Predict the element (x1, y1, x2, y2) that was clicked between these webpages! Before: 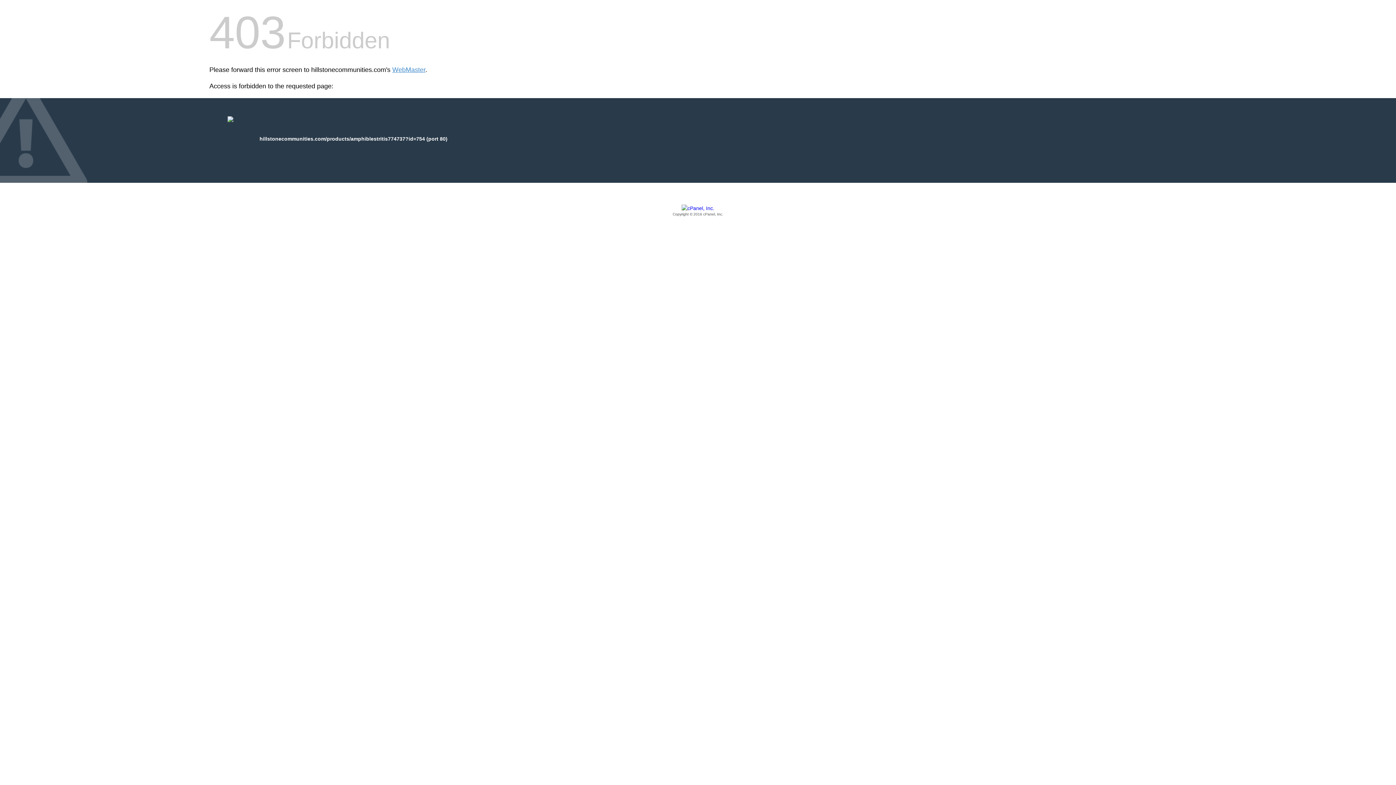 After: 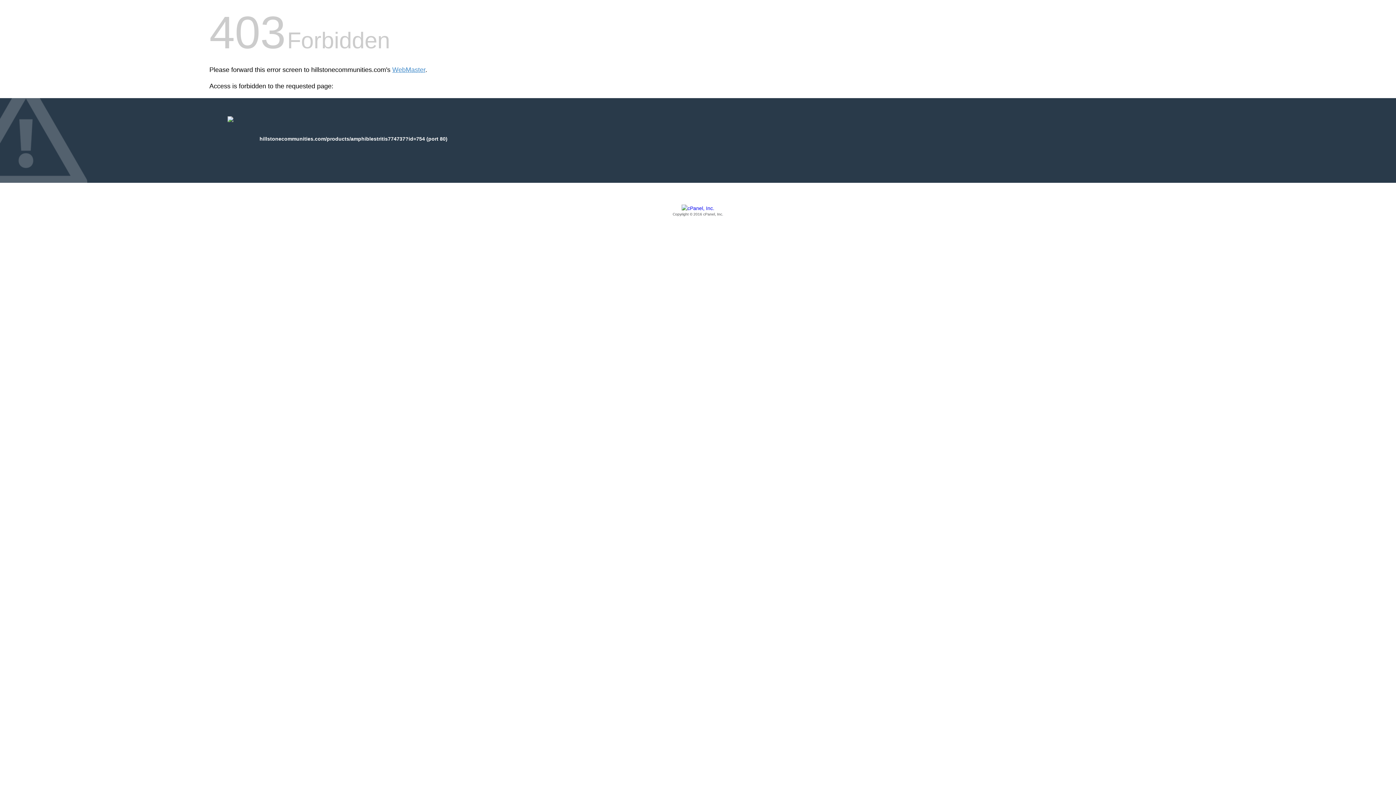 Action: label: Copyright © 2016 cPanel, Inc. bbox: (209, 205, 1186, 217)